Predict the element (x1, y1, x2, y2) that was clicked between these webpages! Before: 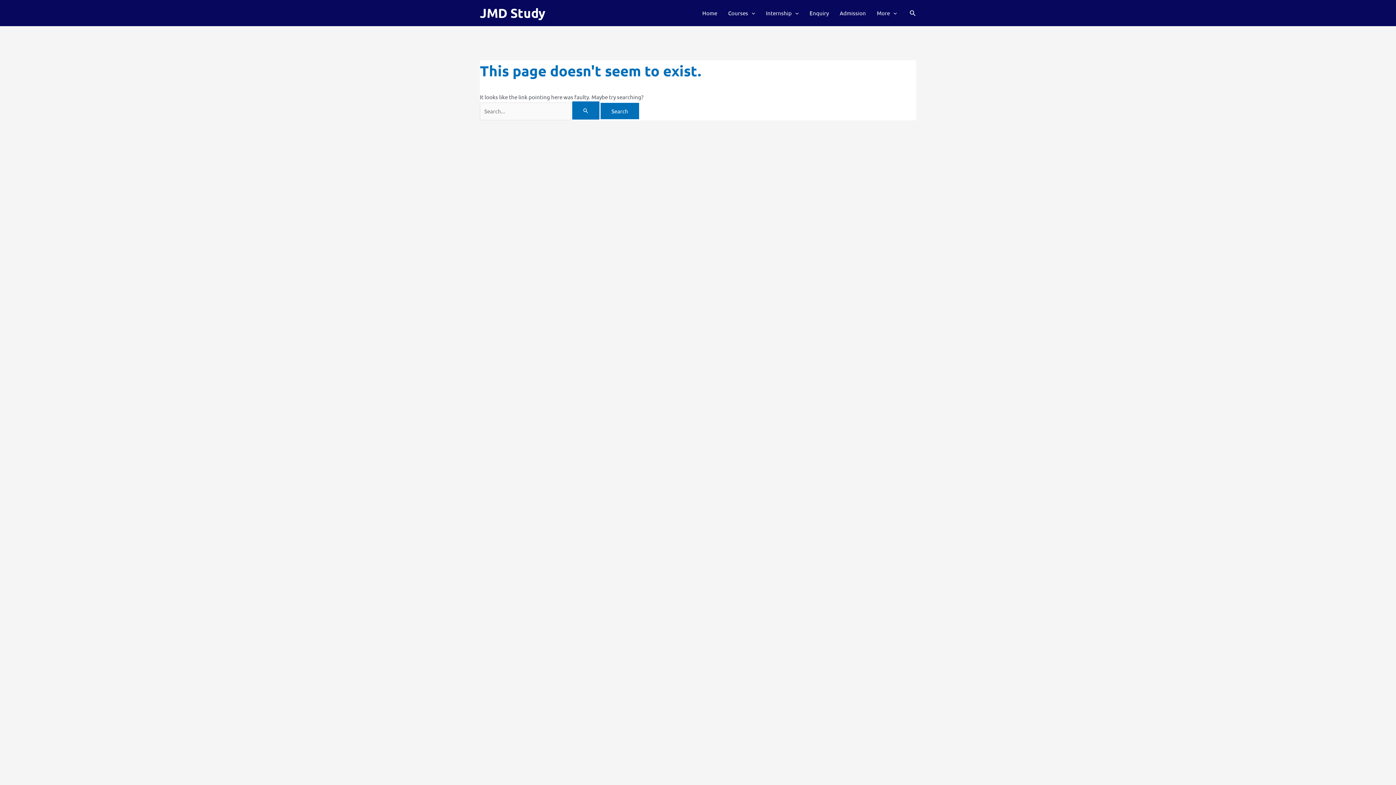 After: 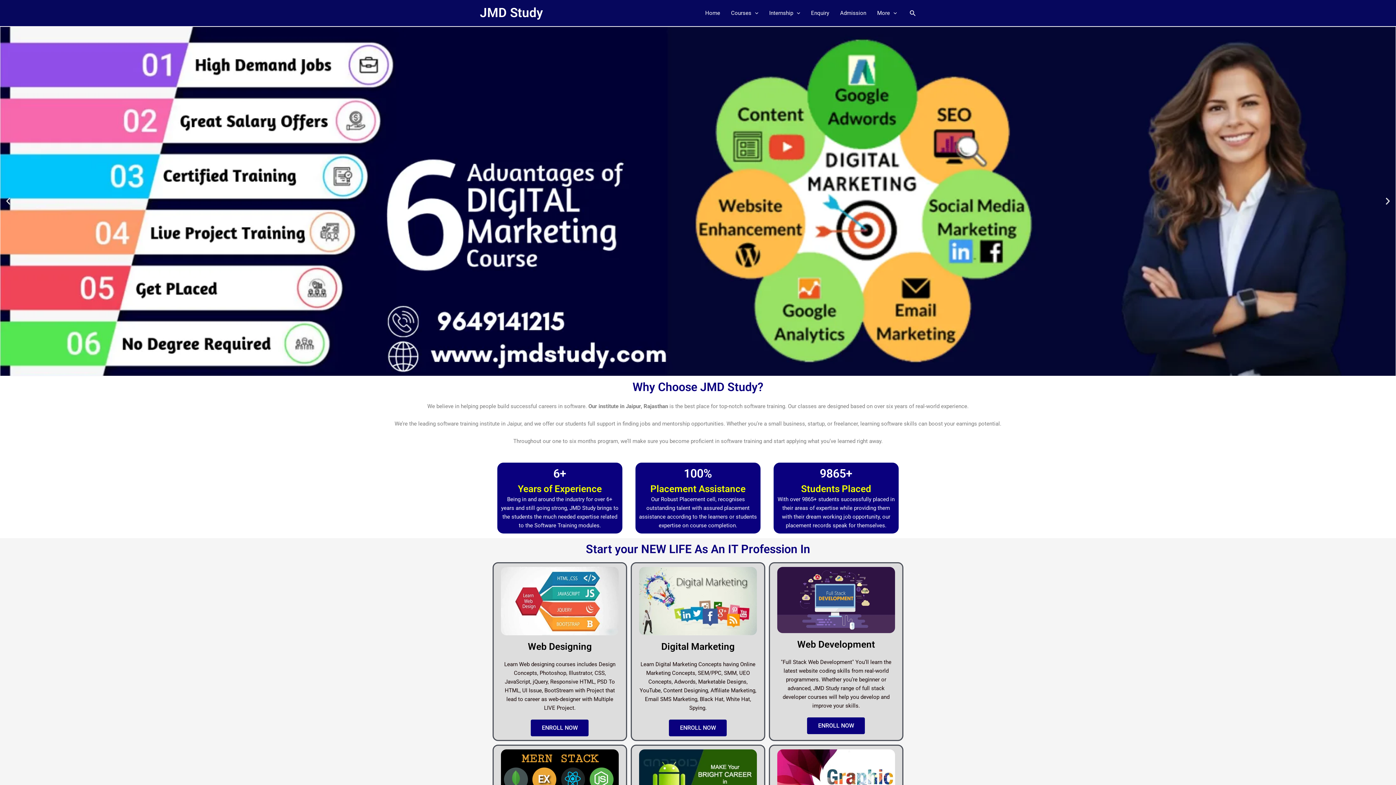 Action: bbox: (480, 5, 545, 20) label: JMD Study